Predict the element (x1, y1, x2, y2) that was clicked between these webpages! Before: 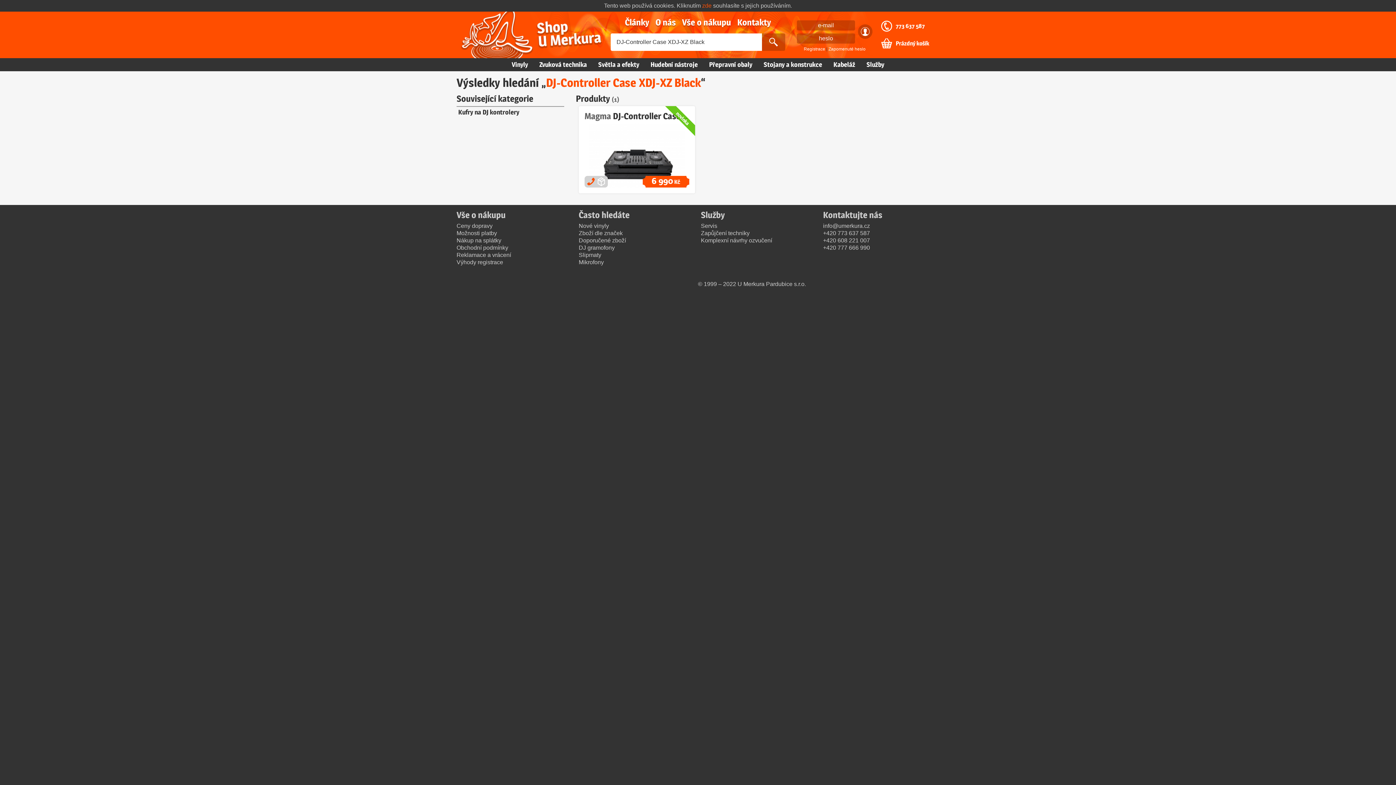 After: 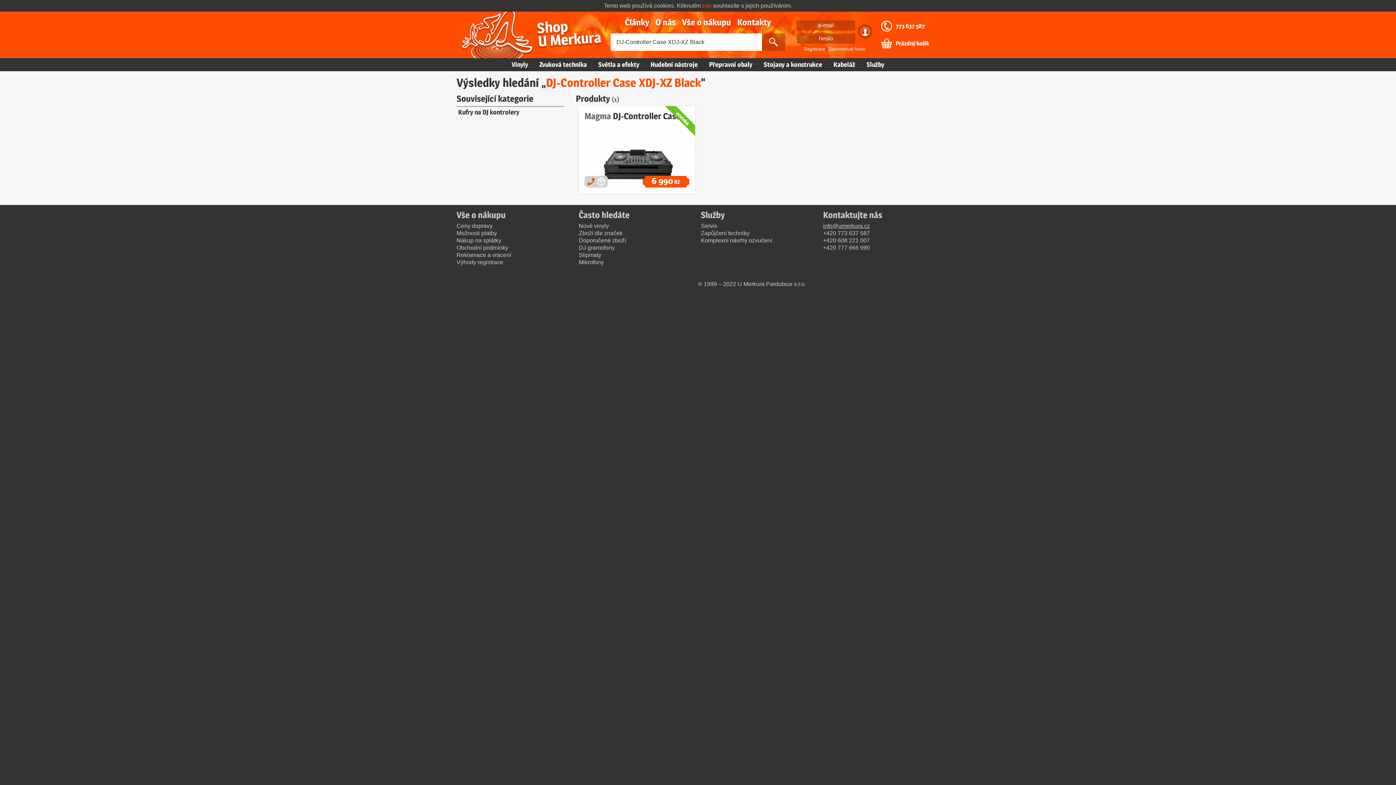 Action: bbox: (823, 222, 870, 229) label: info@umerkura.cz